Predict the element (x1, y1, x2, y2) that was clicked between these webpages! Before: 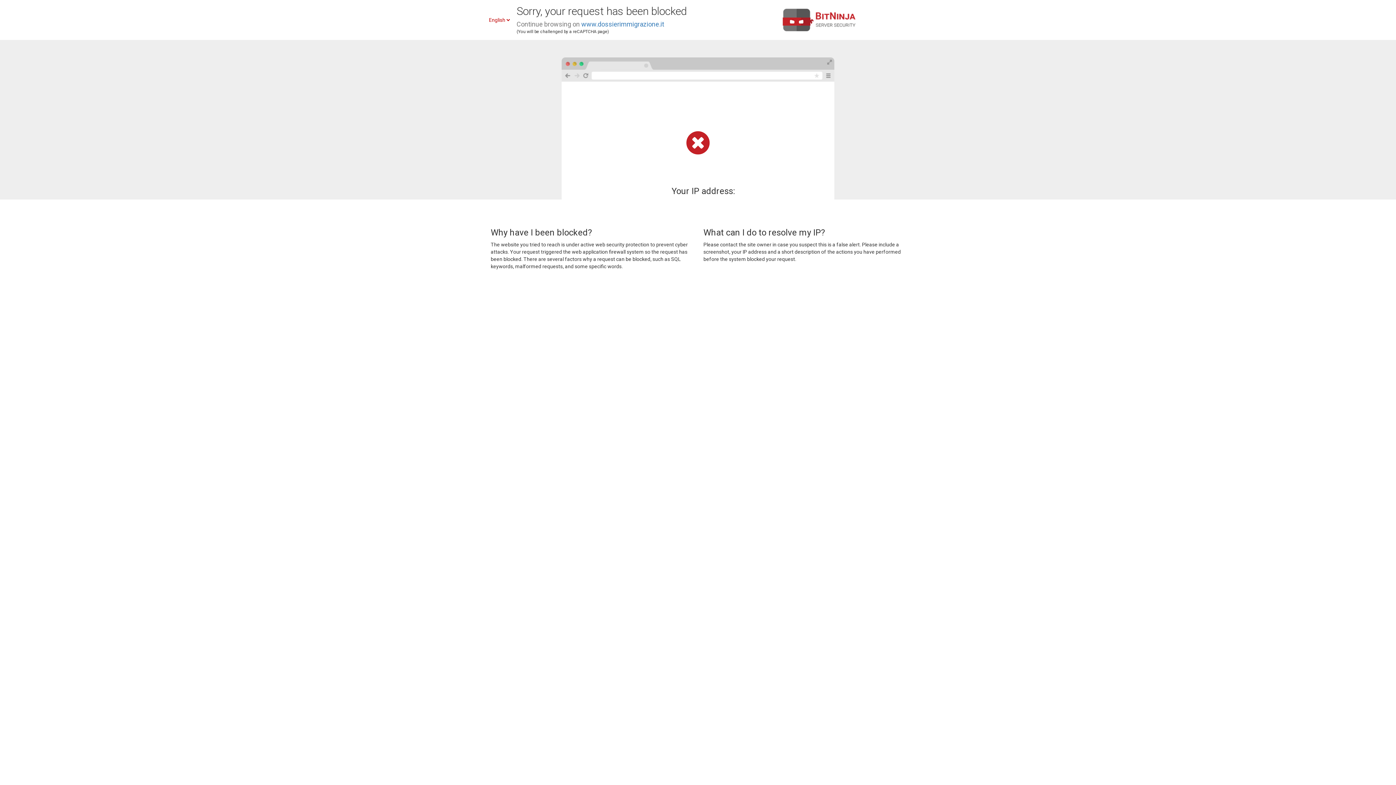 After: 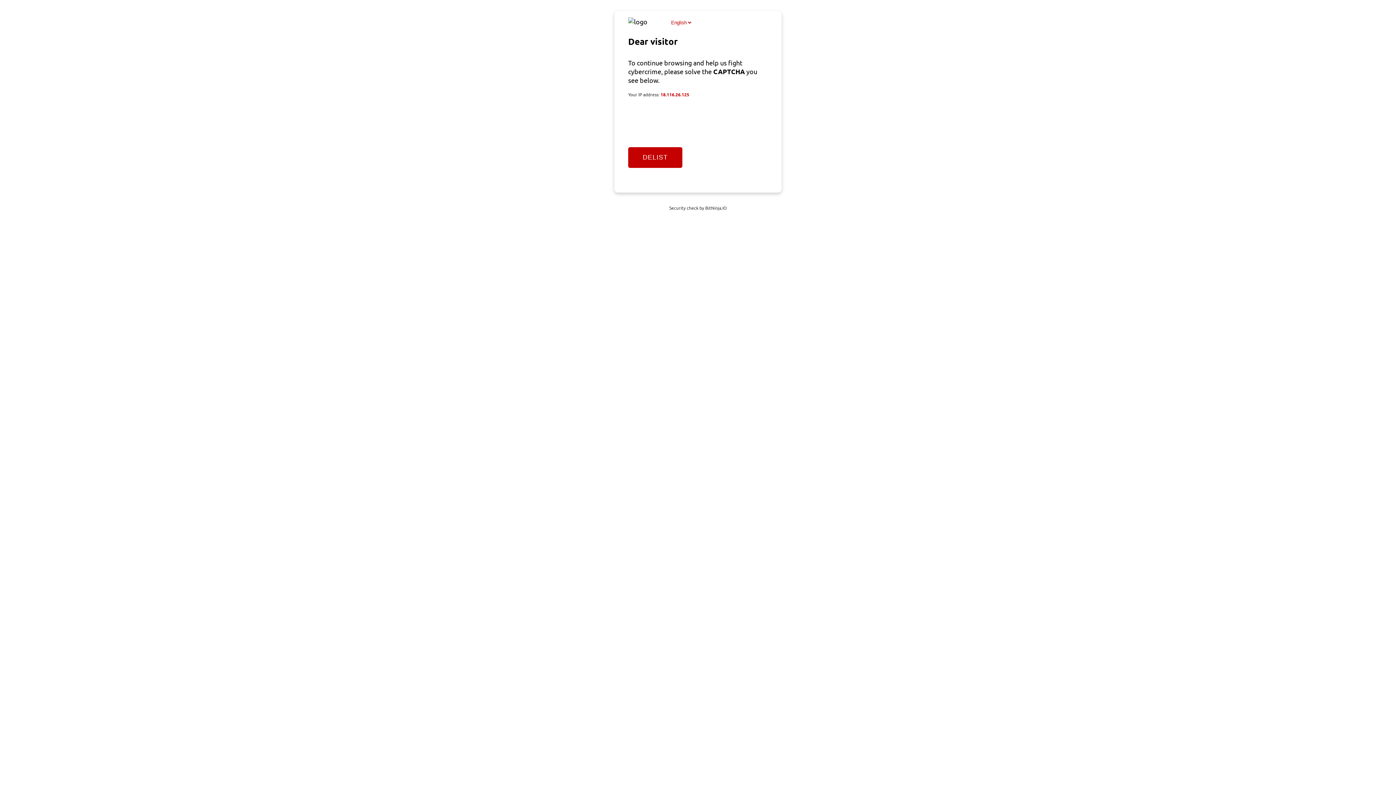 Action: bbox: (581, 20, 664, 28) label: www.dossierimmigrazione.it